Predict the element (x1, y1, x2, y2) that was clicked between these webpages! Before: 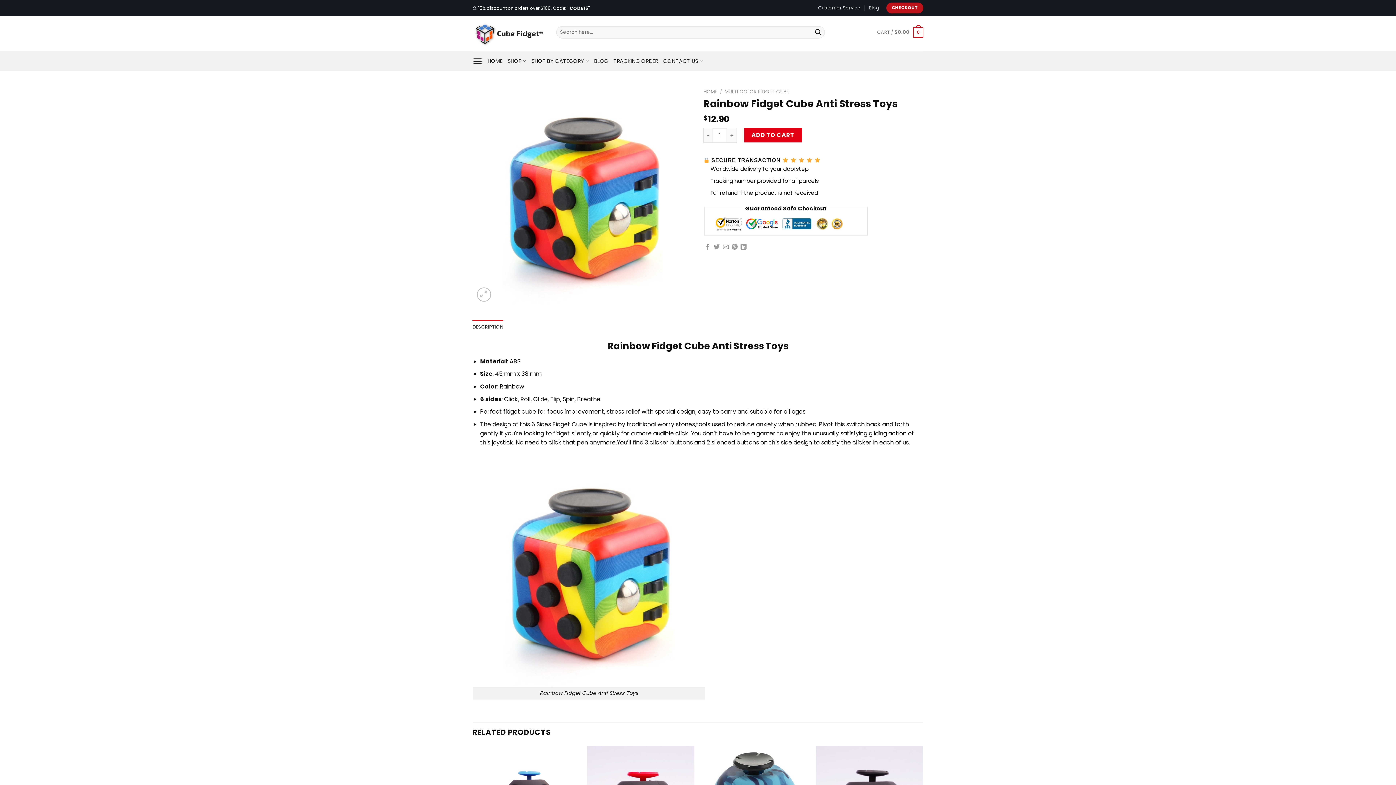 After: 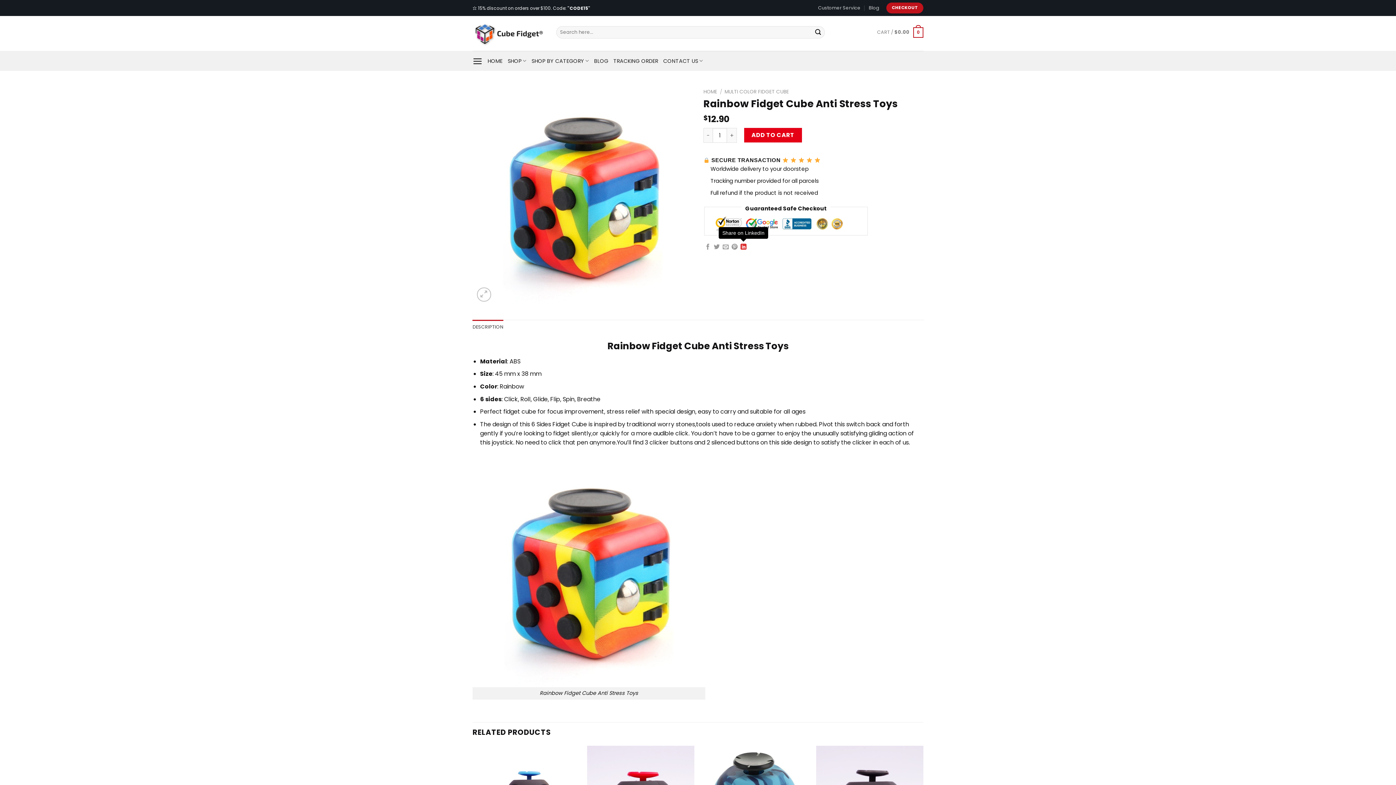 Action: bbox: (740, 243, 746, 250) label: Share on LinkedIn